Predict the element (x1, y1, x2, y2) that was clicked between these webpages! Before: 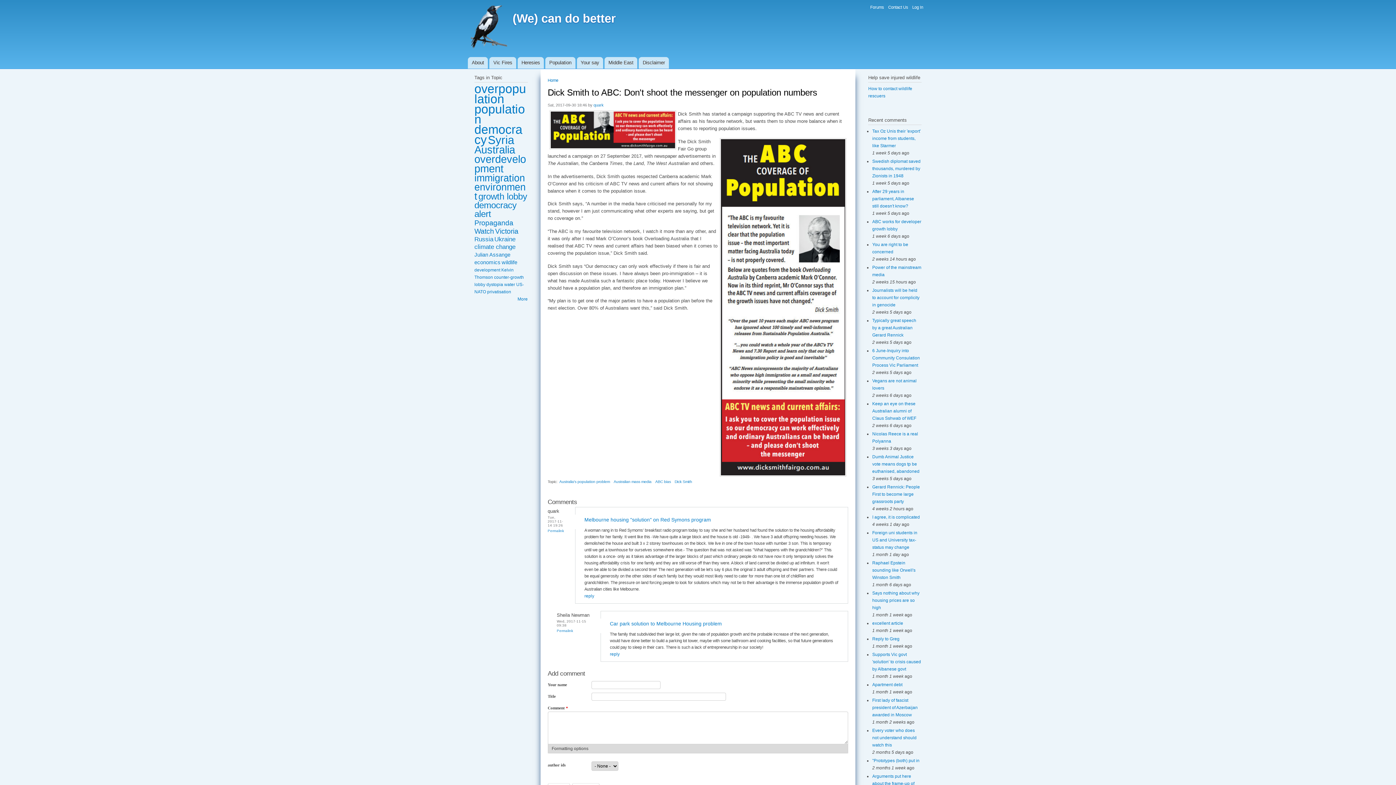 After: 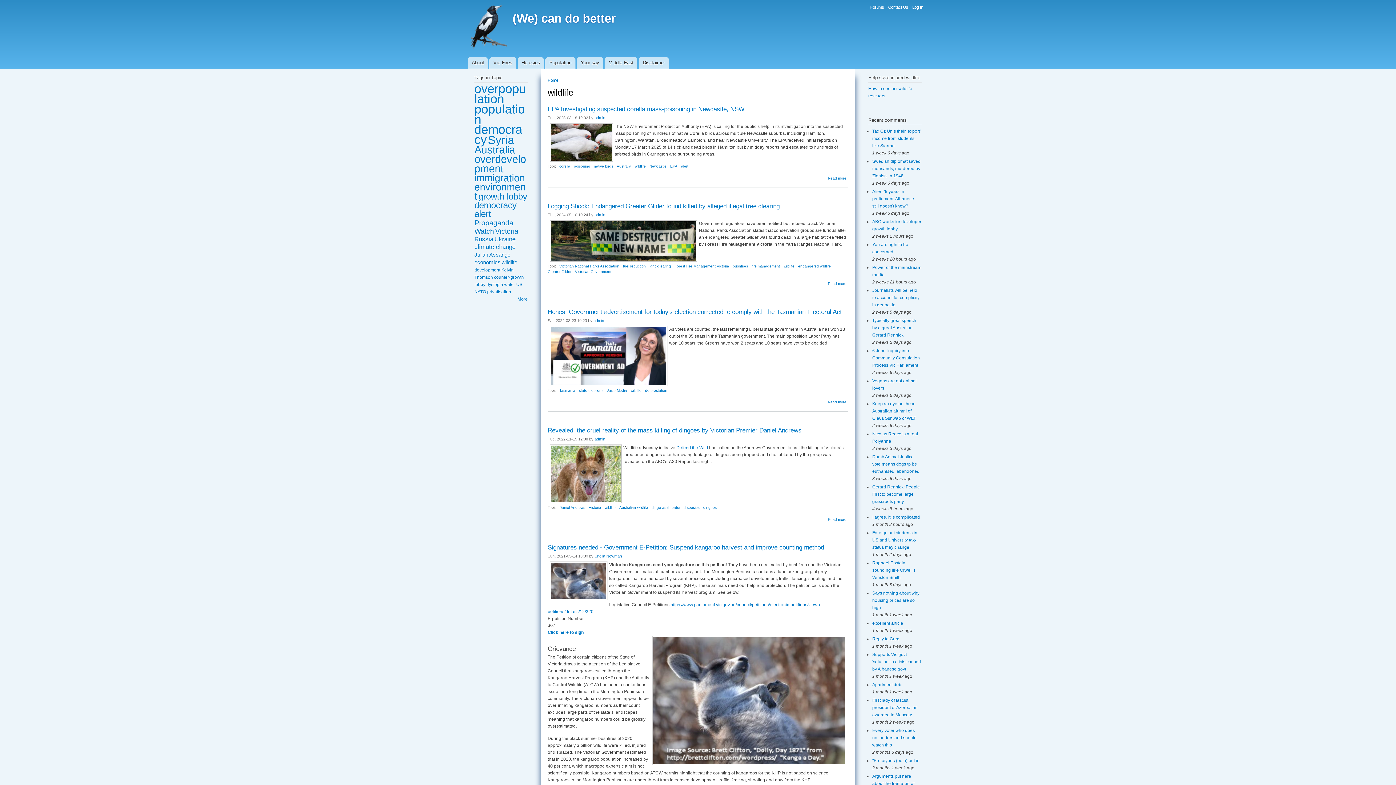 Action: bbox: (501, 259, 517, 265) label: wildlife